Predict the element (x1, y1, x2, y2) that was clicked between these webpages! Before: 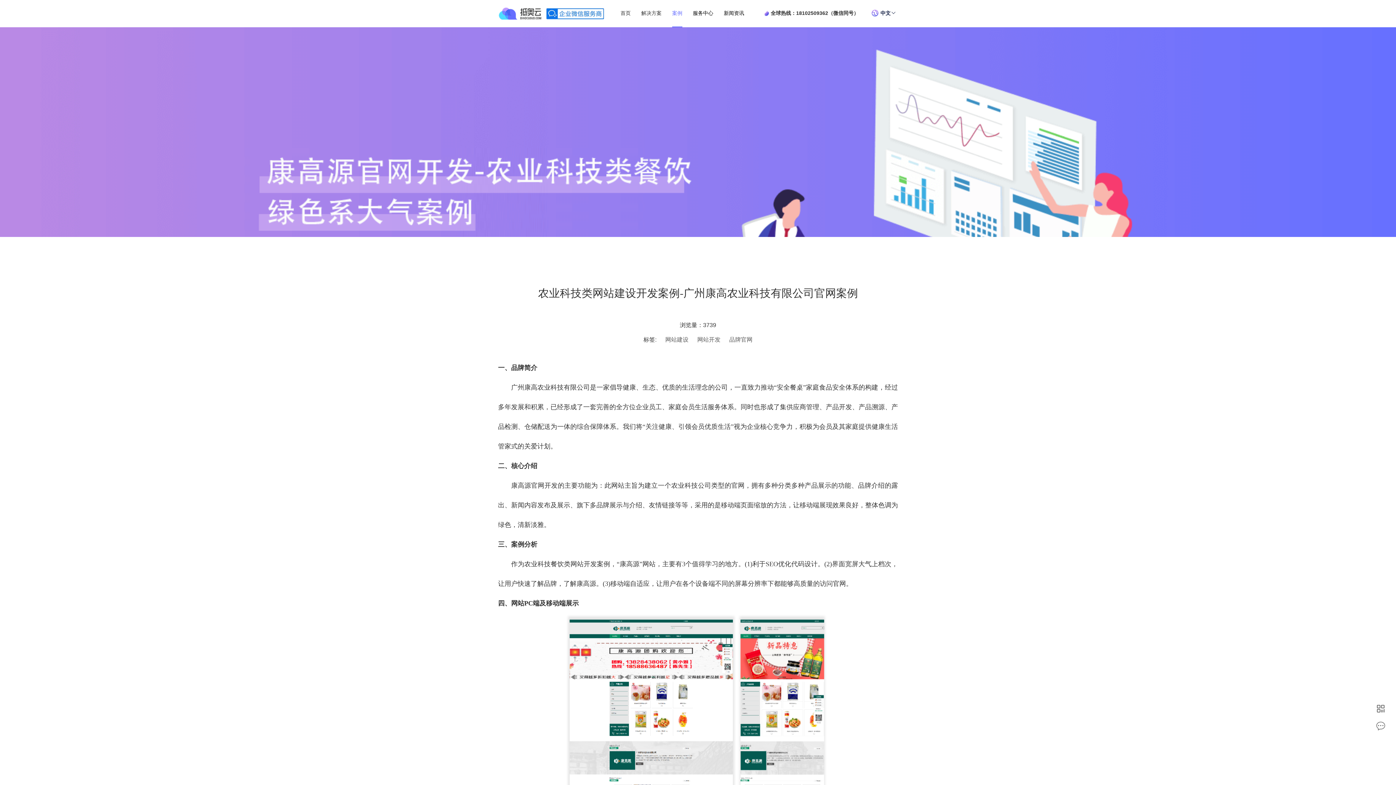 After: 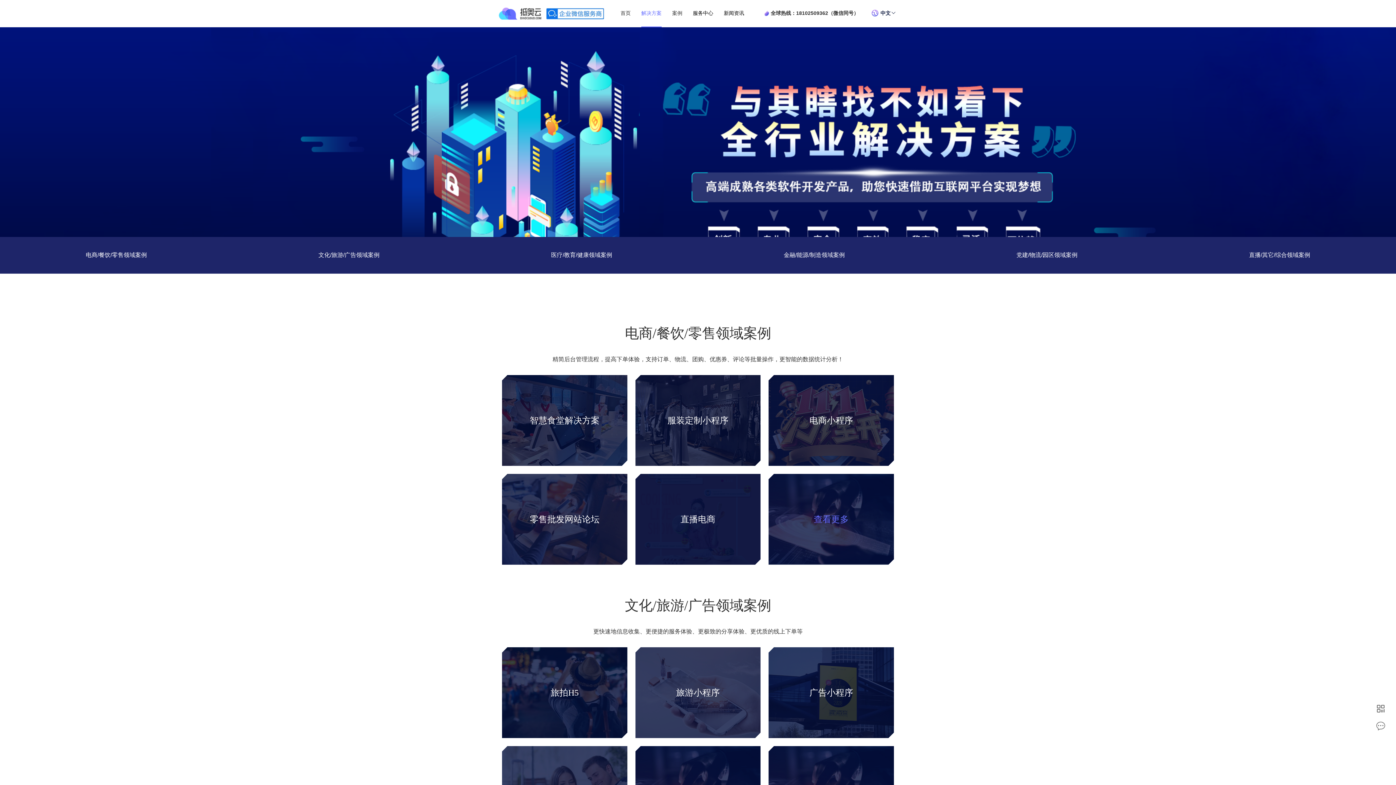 Action: bbox: (641, 10, 661, 16) label: 解决方案